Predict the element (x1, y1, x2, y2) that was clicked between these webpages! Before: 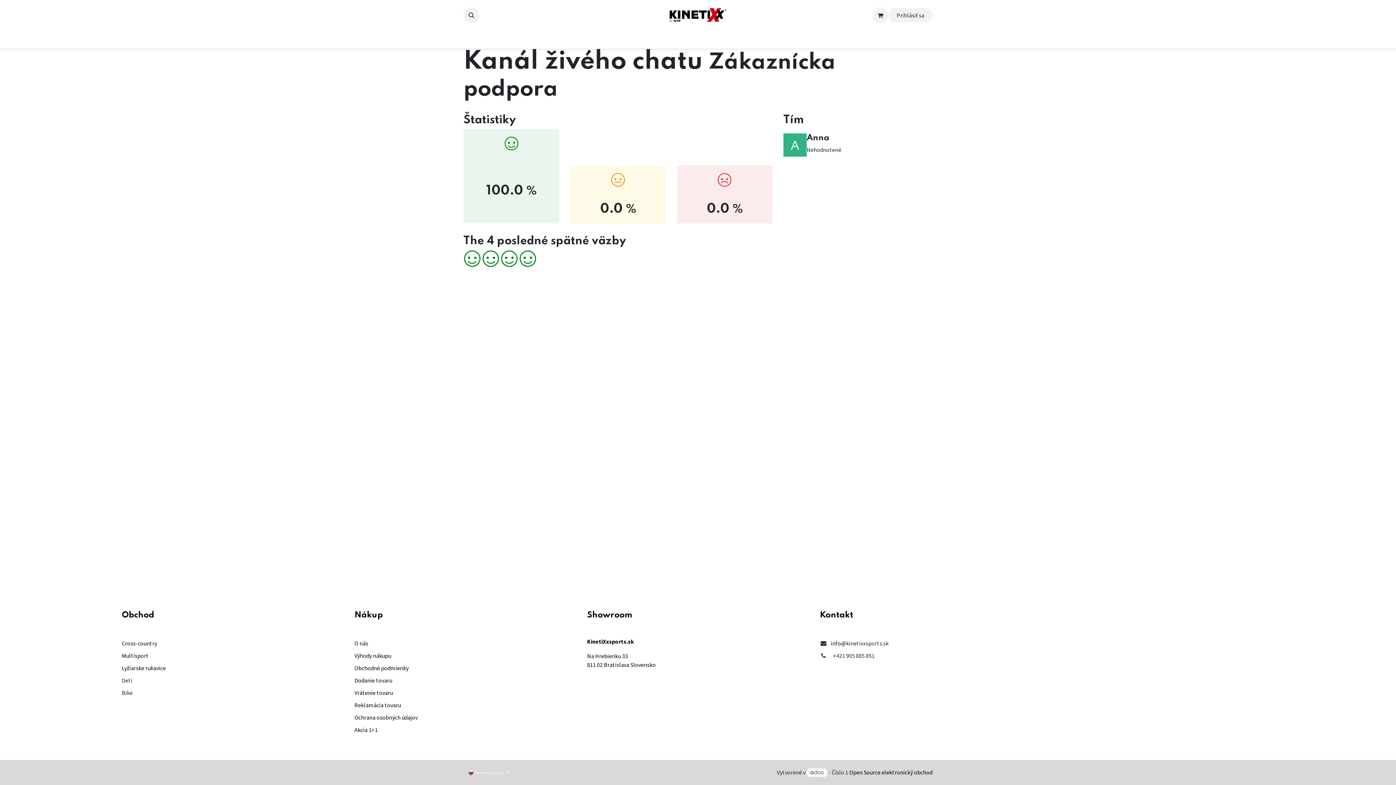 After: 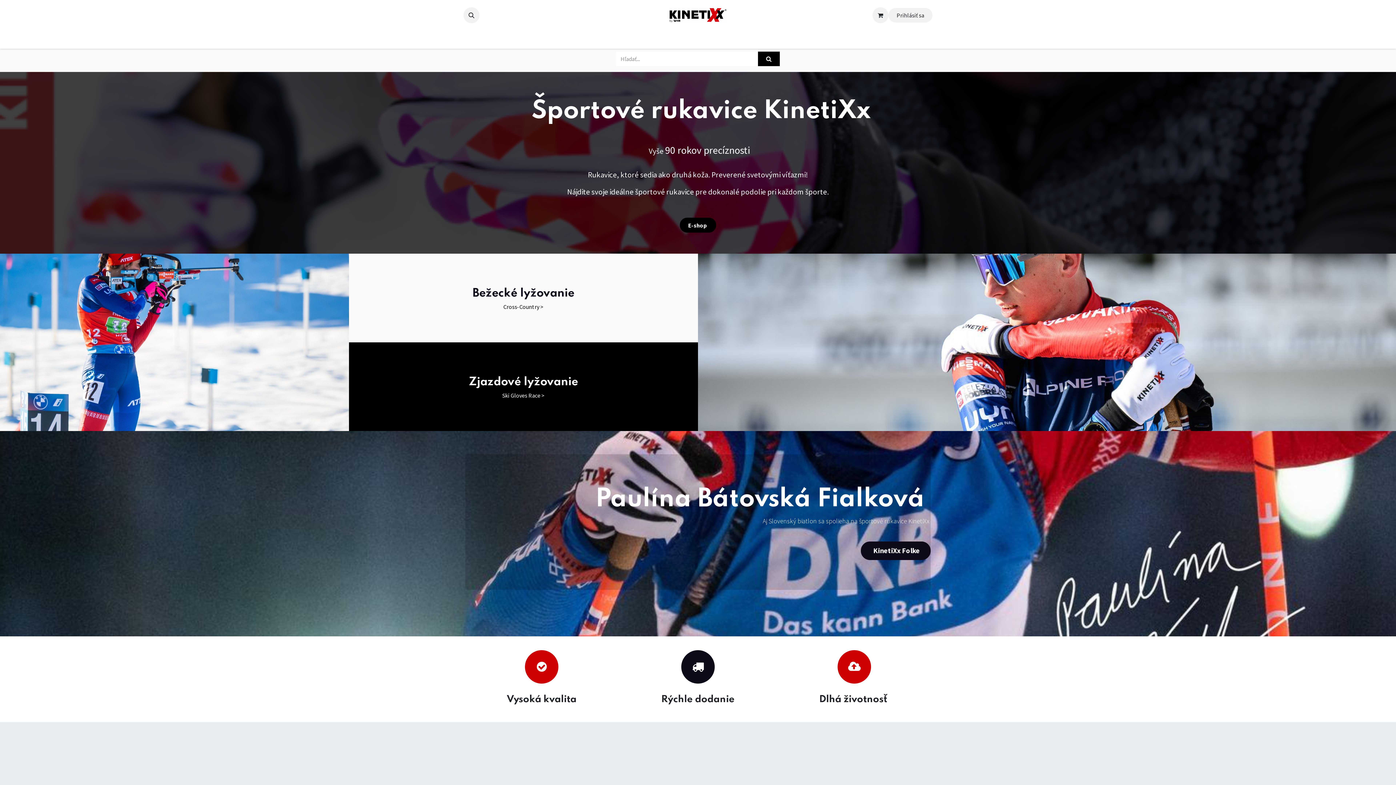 Action: bbox: (669, 8, 726, 22)